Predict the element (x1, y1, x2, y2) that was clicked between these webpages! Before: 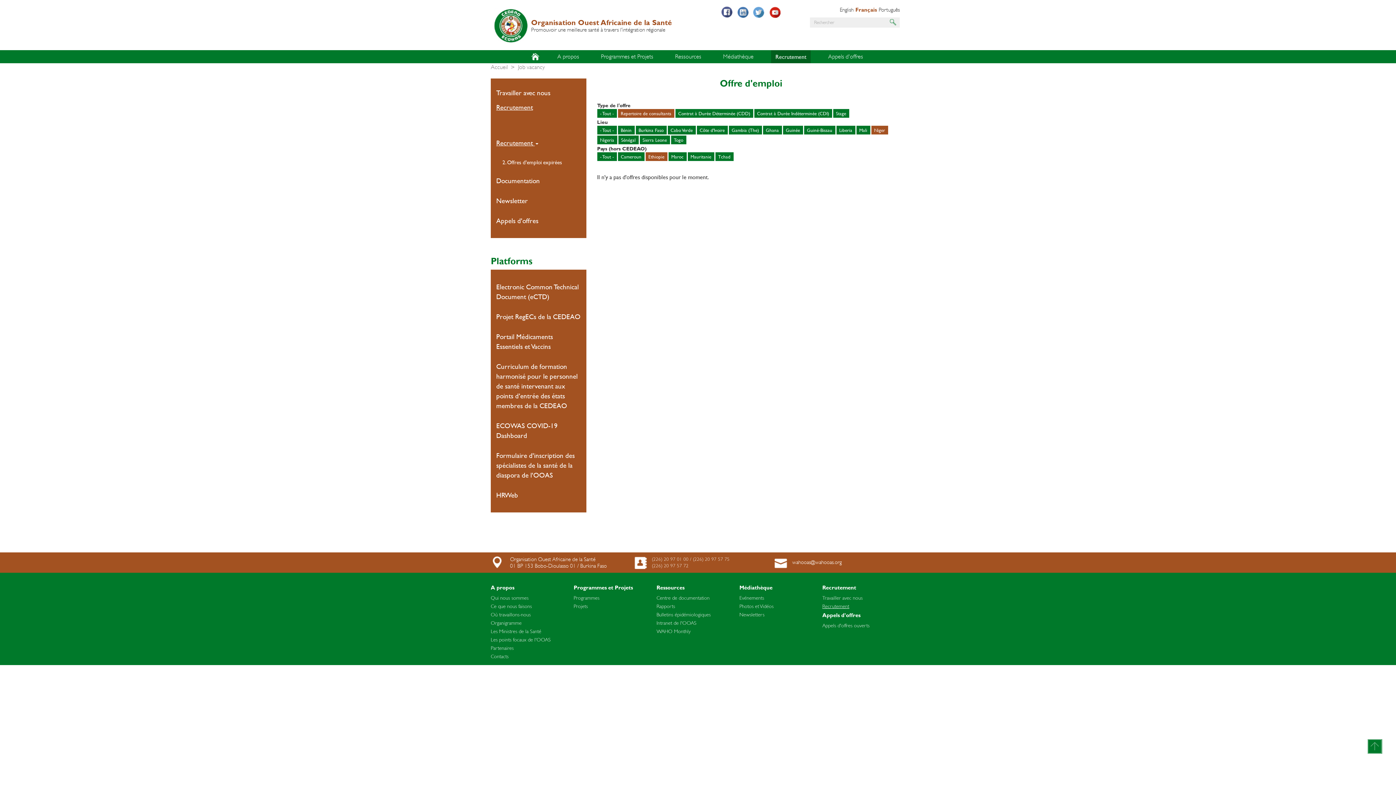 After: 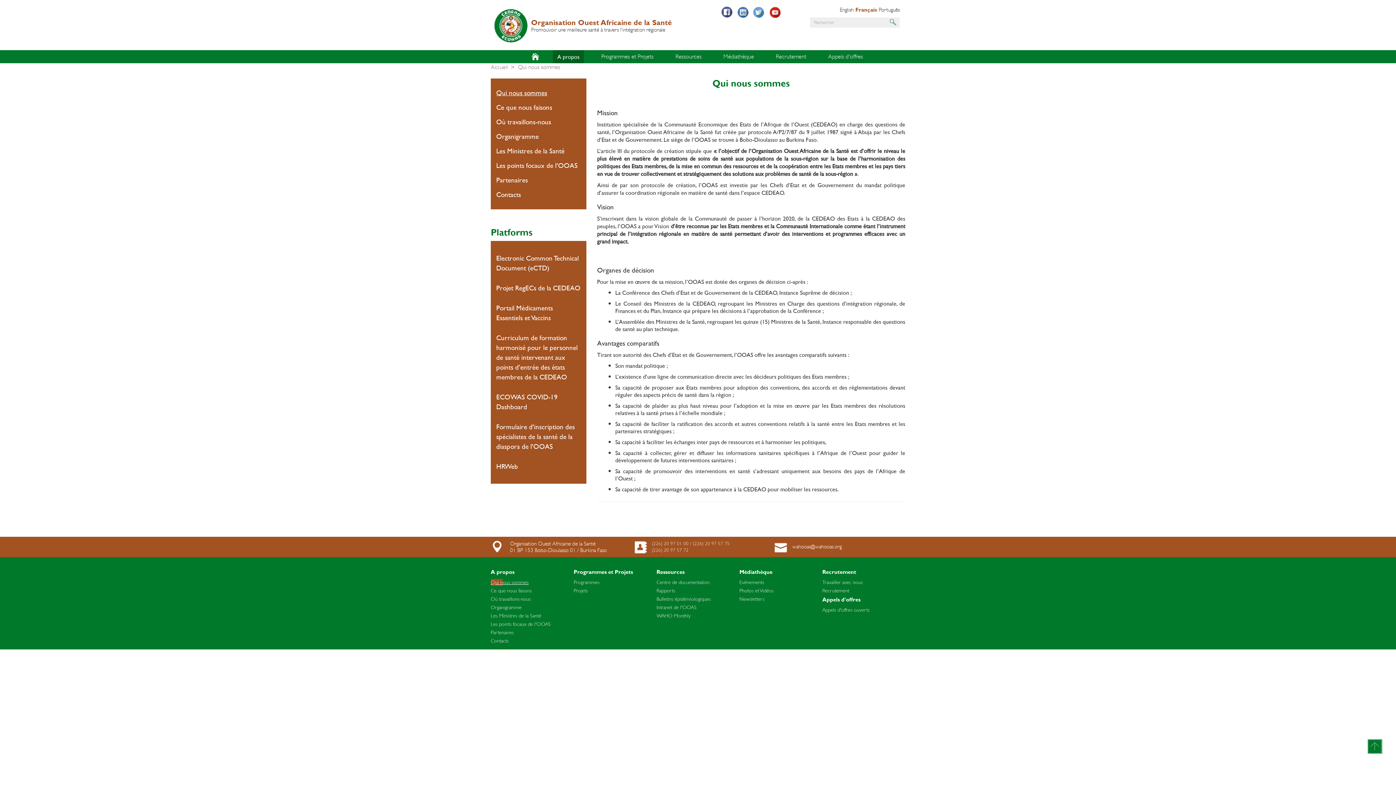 Action: bbox: (553, 50, 583, 63) label: A propos